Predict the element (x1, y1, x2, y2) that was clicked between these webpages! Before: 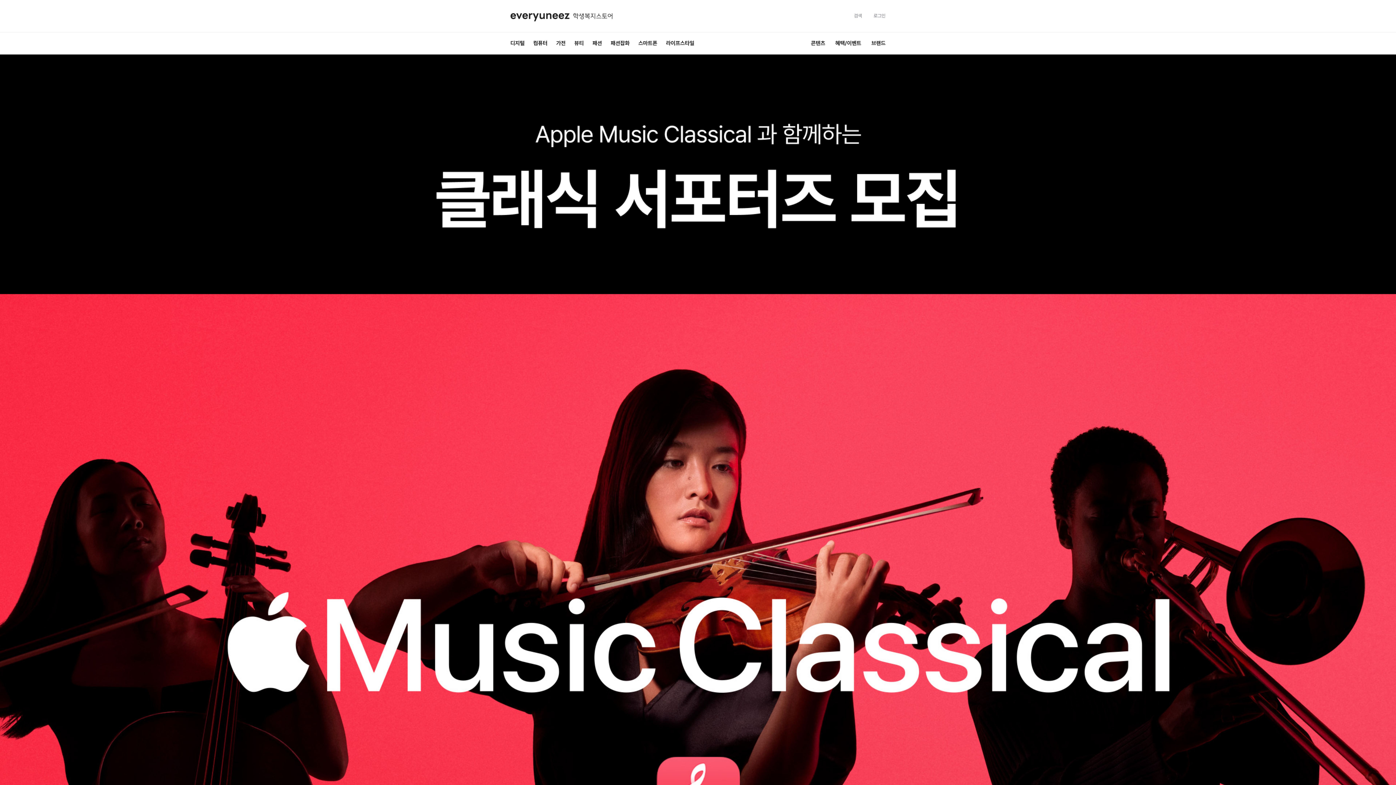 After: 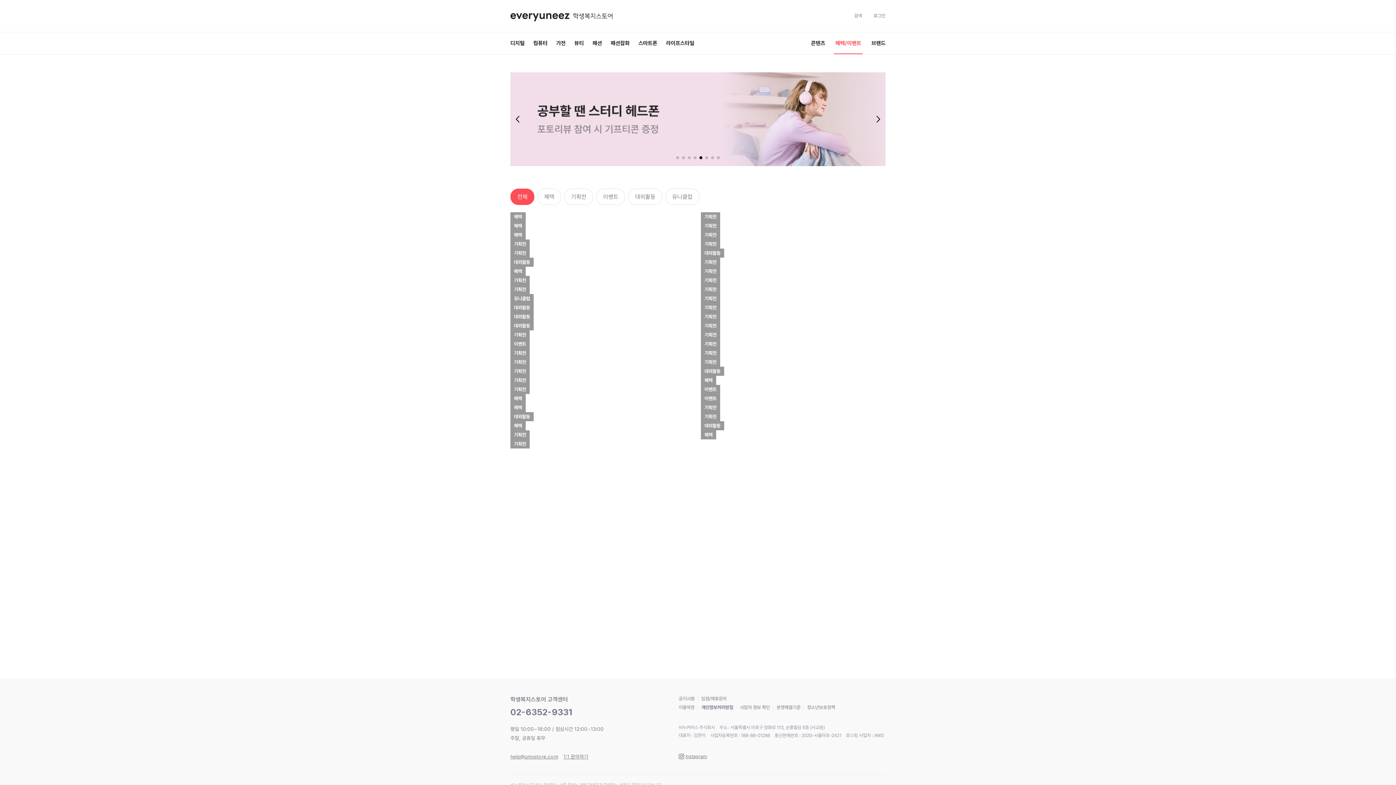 Action: bbox: (831, 32, 865, 54) label: 혜택/이벤트